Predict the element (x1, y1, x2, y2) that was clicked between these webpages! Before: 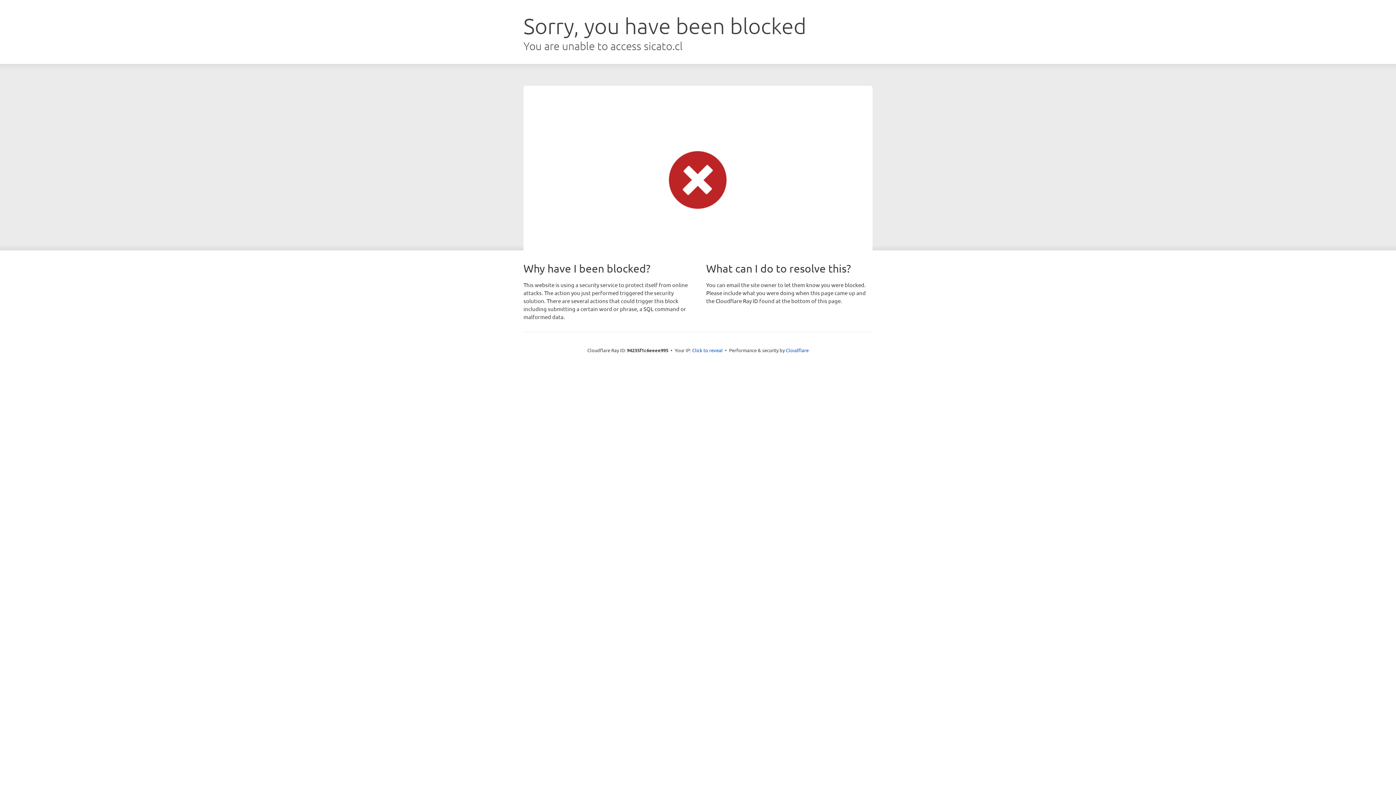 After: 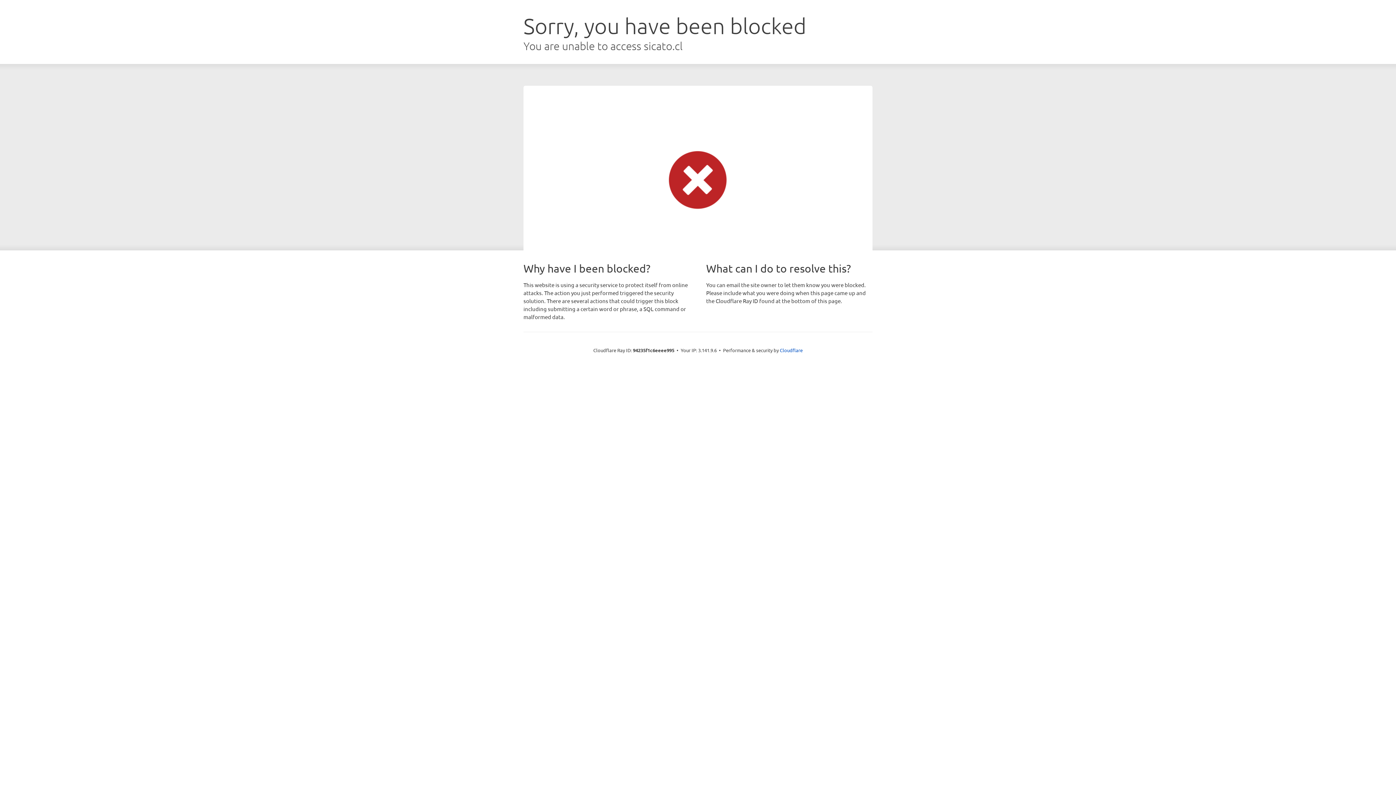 Action: label: Click to reveal bbox: (692, 346, 722, 353)